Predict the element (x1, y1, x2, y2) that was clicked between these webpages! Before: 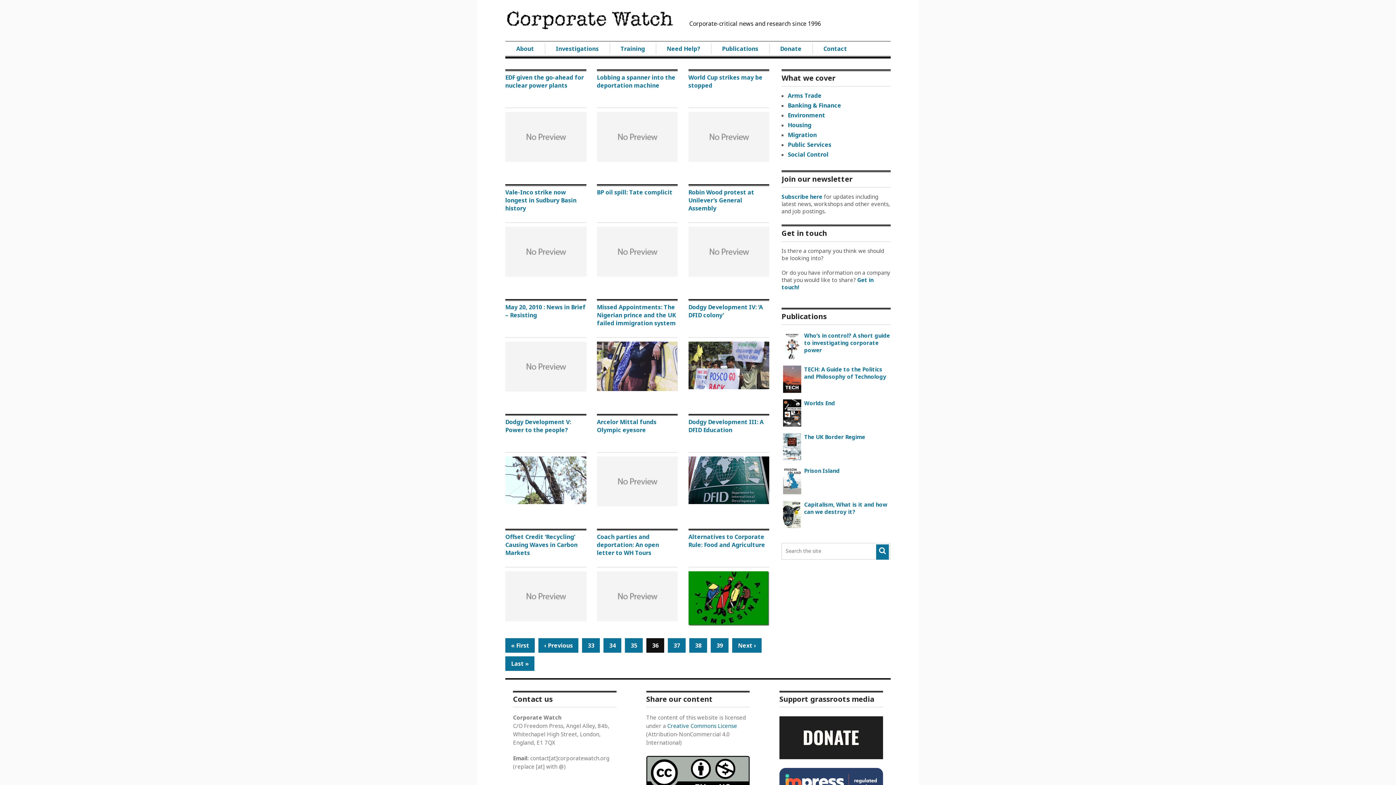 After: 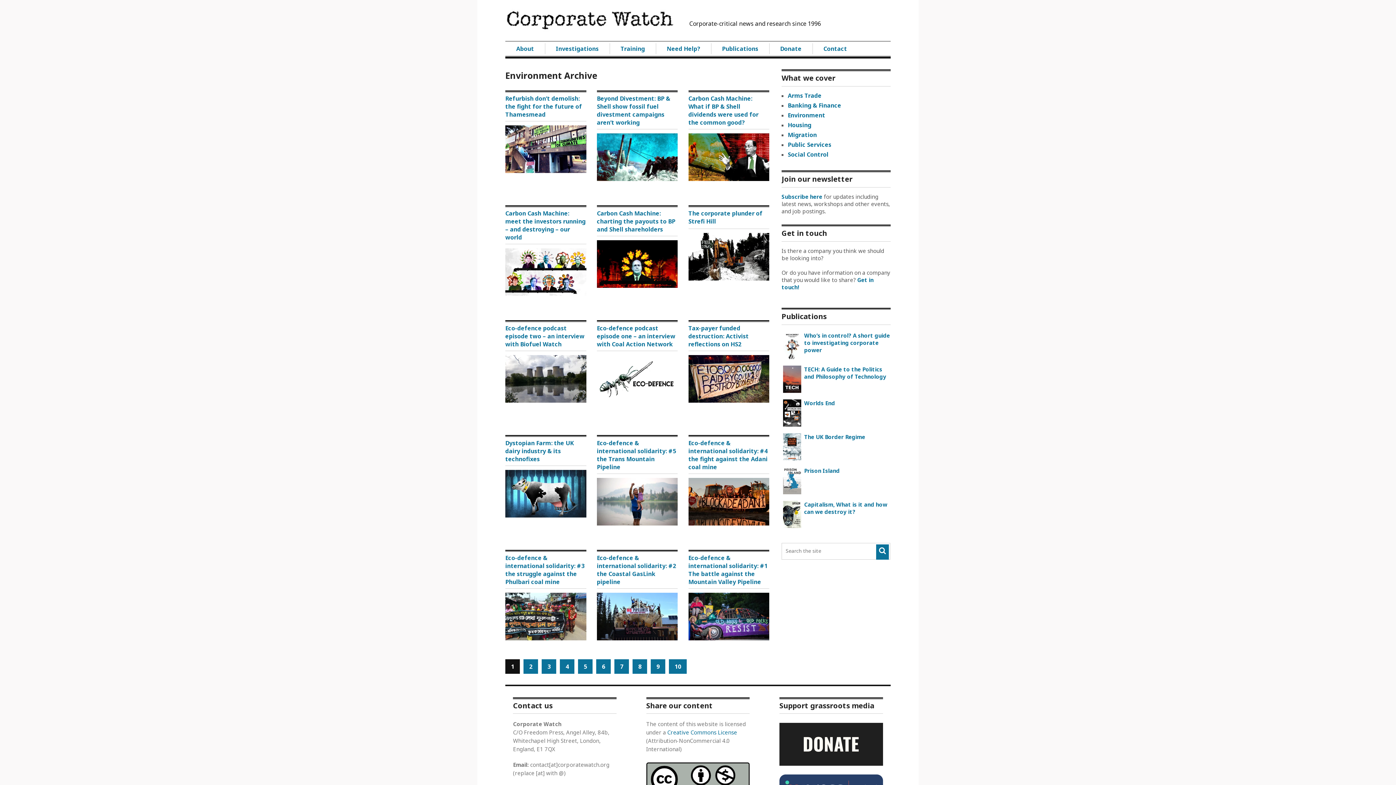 Action: label: Environment bbox: (788, 111, 825, 119)